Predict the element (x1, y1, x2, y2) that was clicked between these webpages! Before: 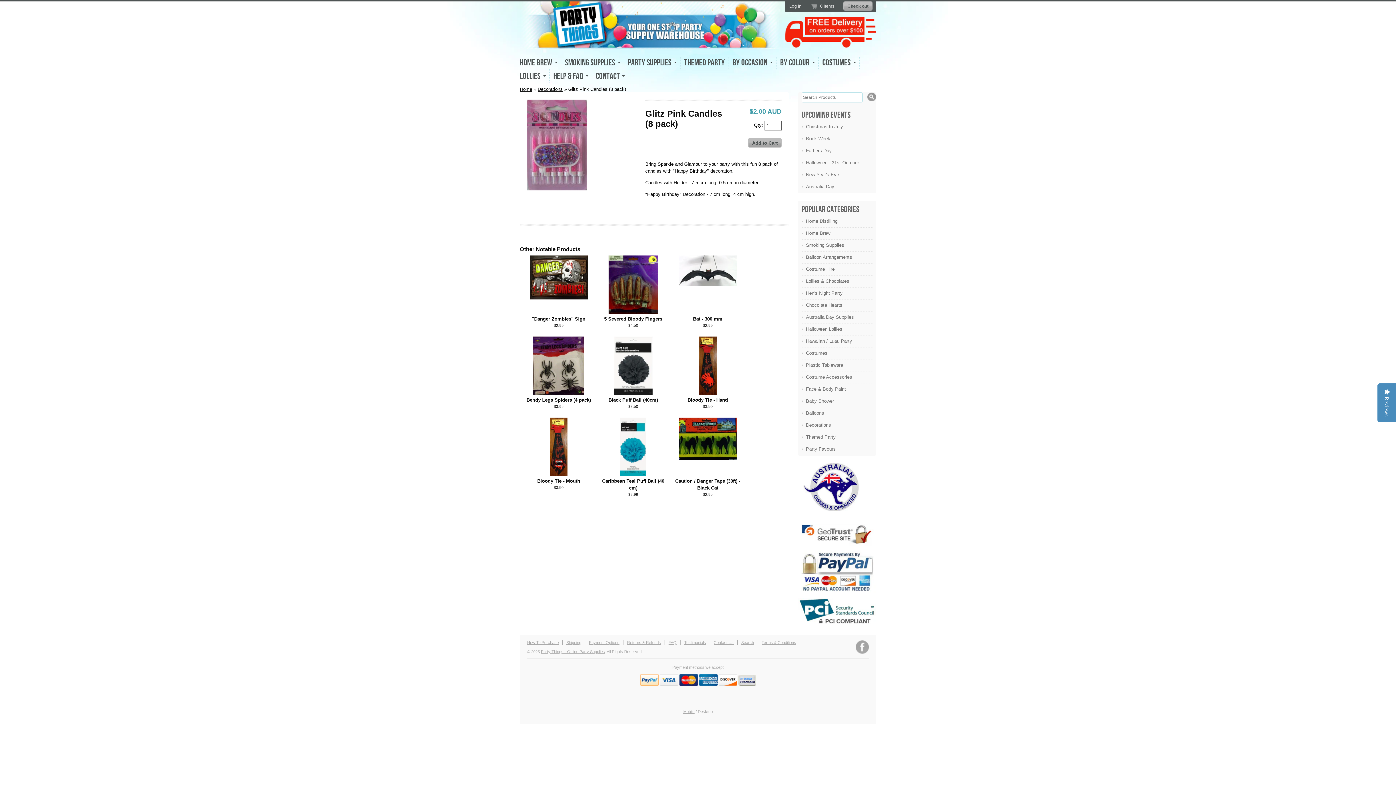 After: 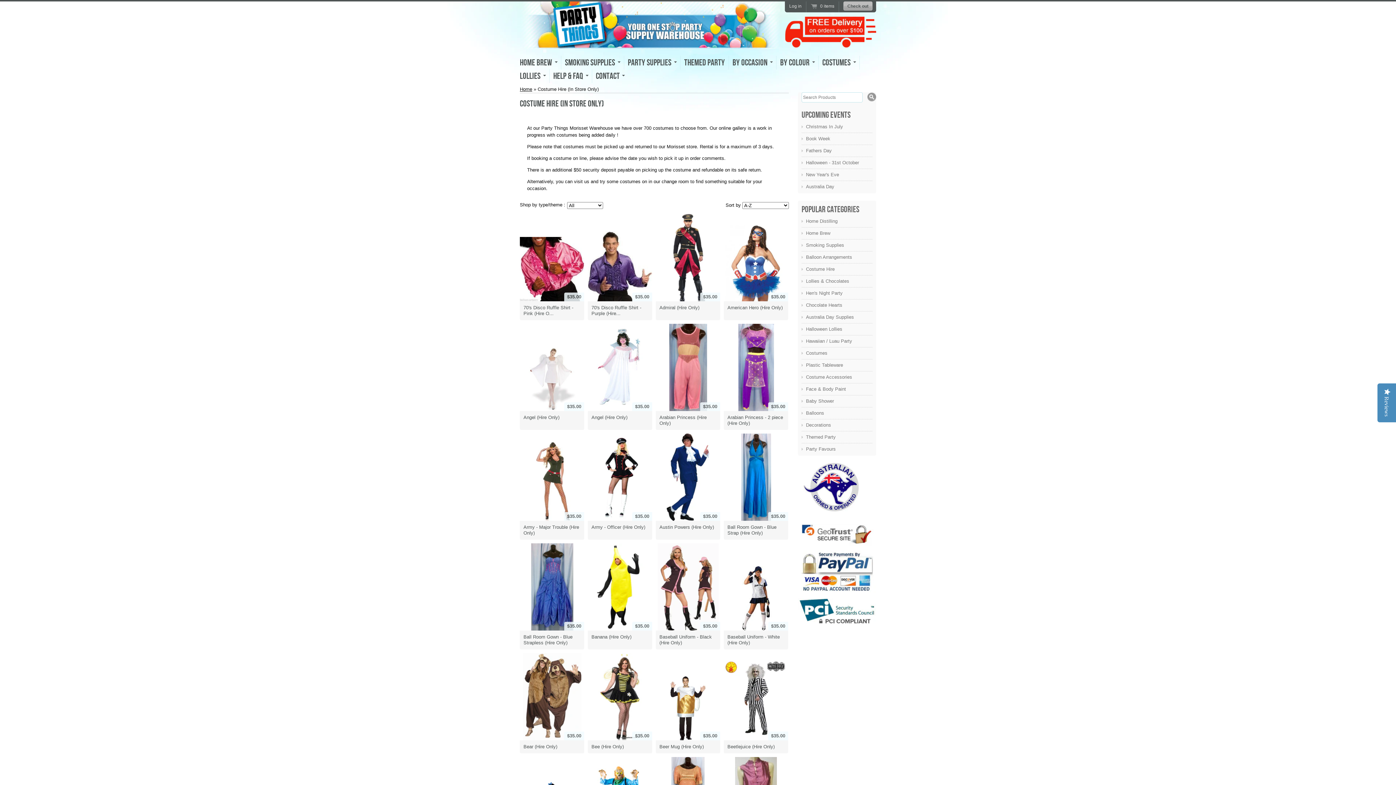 Action: bbox: (806, 266, 872, 272) label: Costume Hire